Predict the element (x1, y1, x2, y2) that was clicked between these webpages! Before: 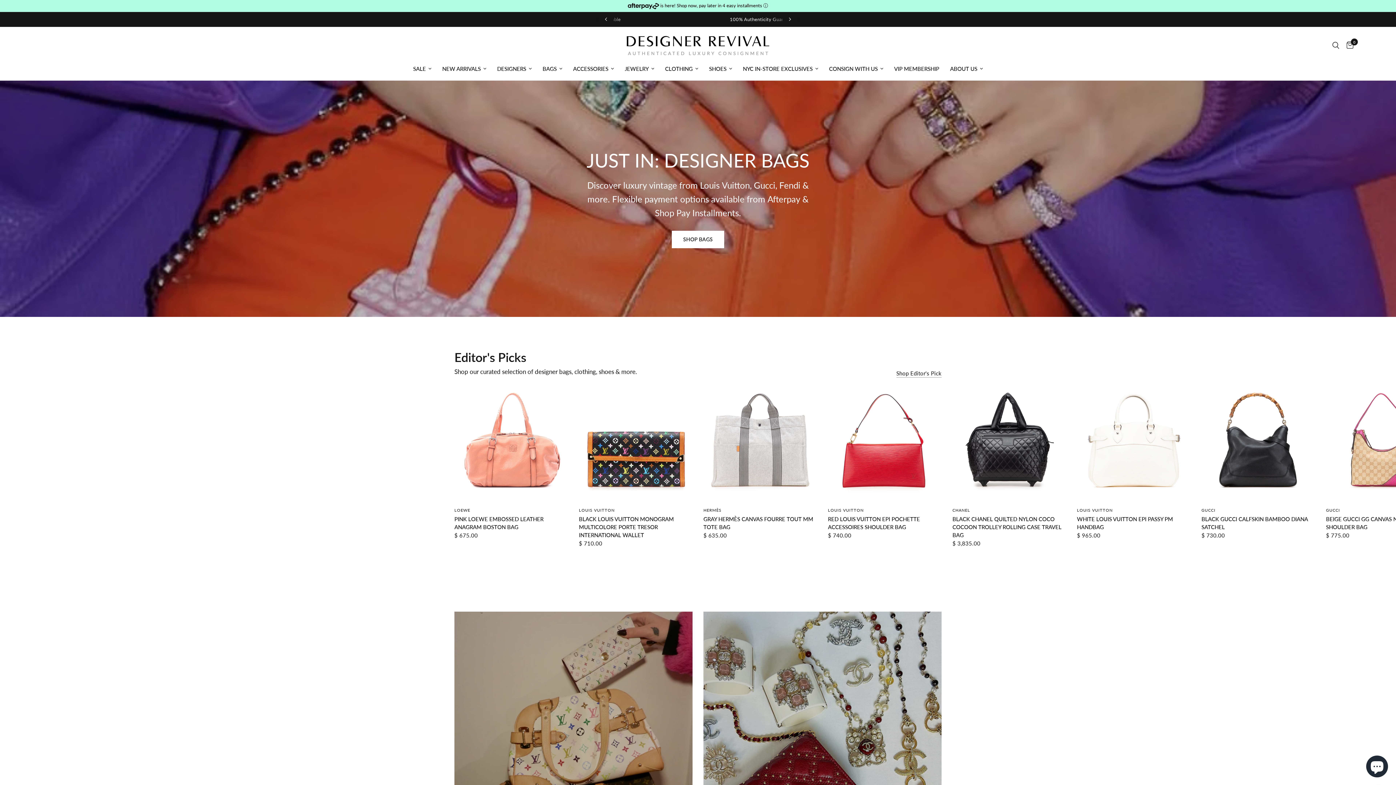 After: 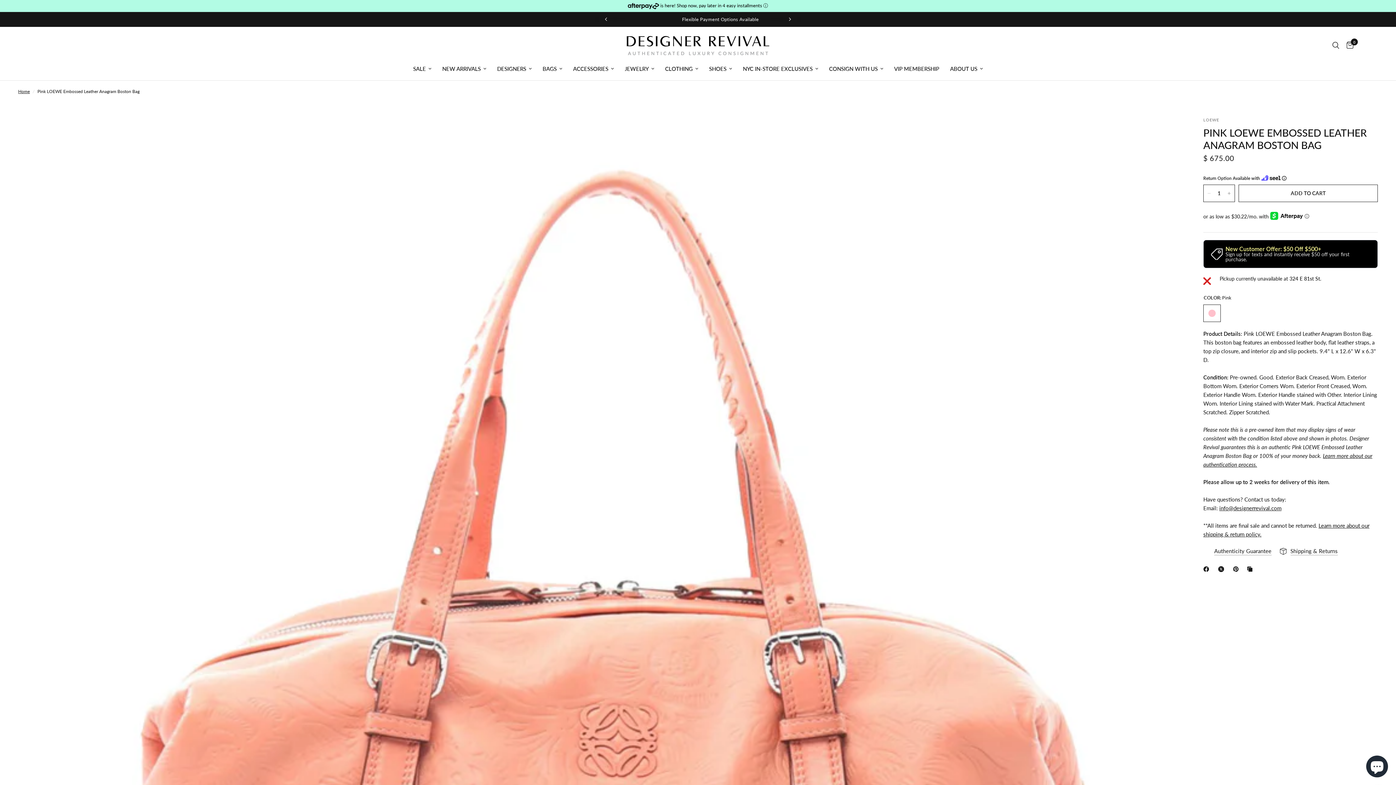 Action: bbox: (454, 515, 568, 531) label: PINK LOEWE EMBOSSED LEATHER ANAGRAM BOSTON BAG